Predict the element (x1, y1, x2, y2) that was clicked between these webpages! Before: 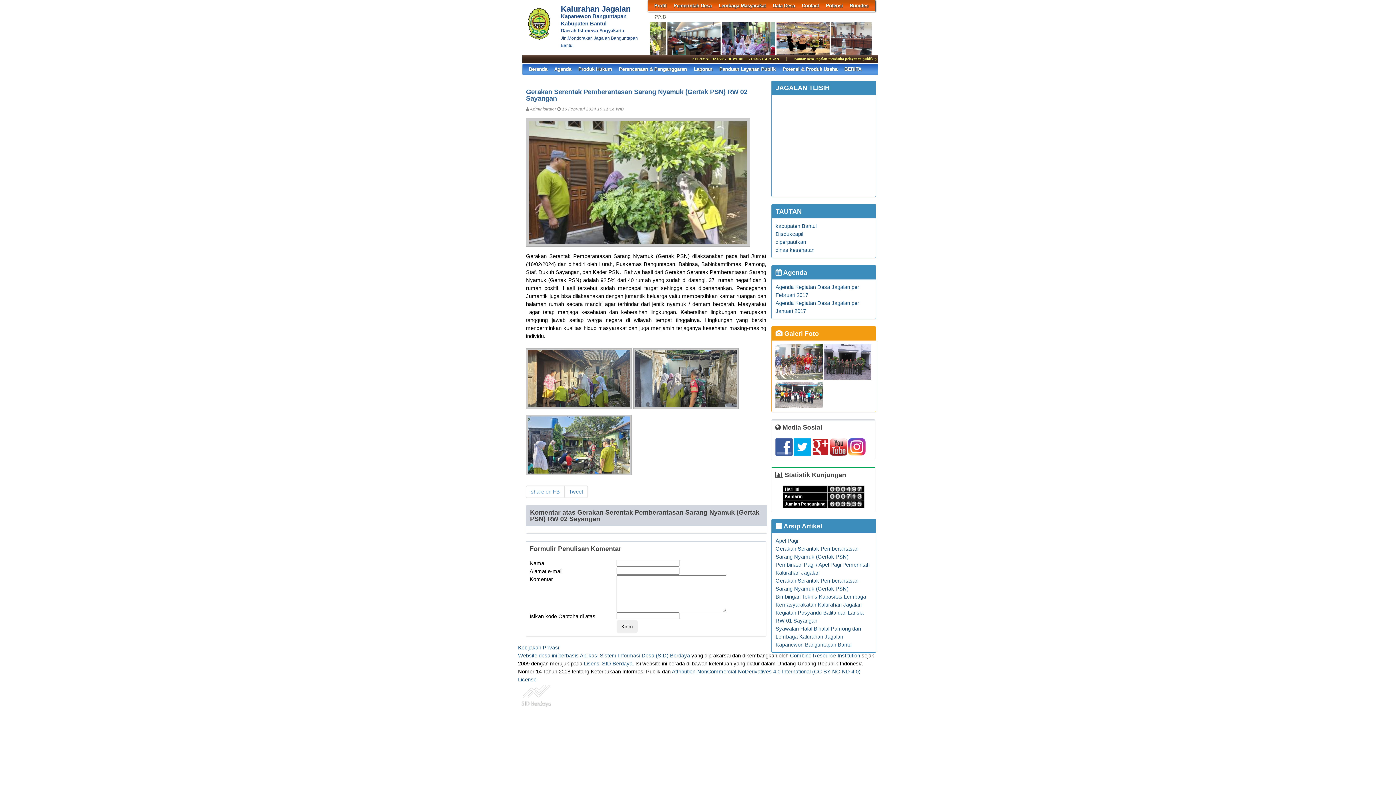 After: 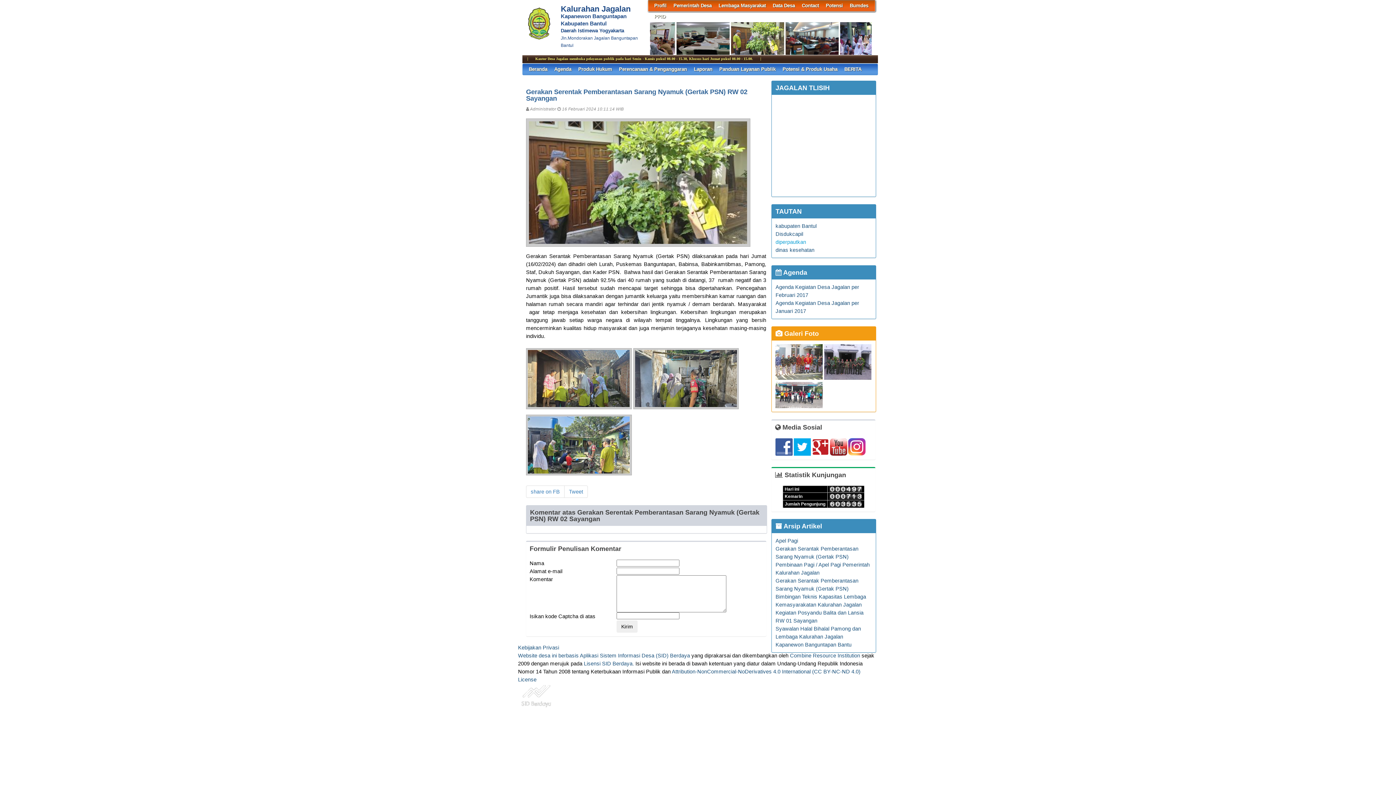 Action: bbox: (775, 239, 806, 245) label: diperpautkan